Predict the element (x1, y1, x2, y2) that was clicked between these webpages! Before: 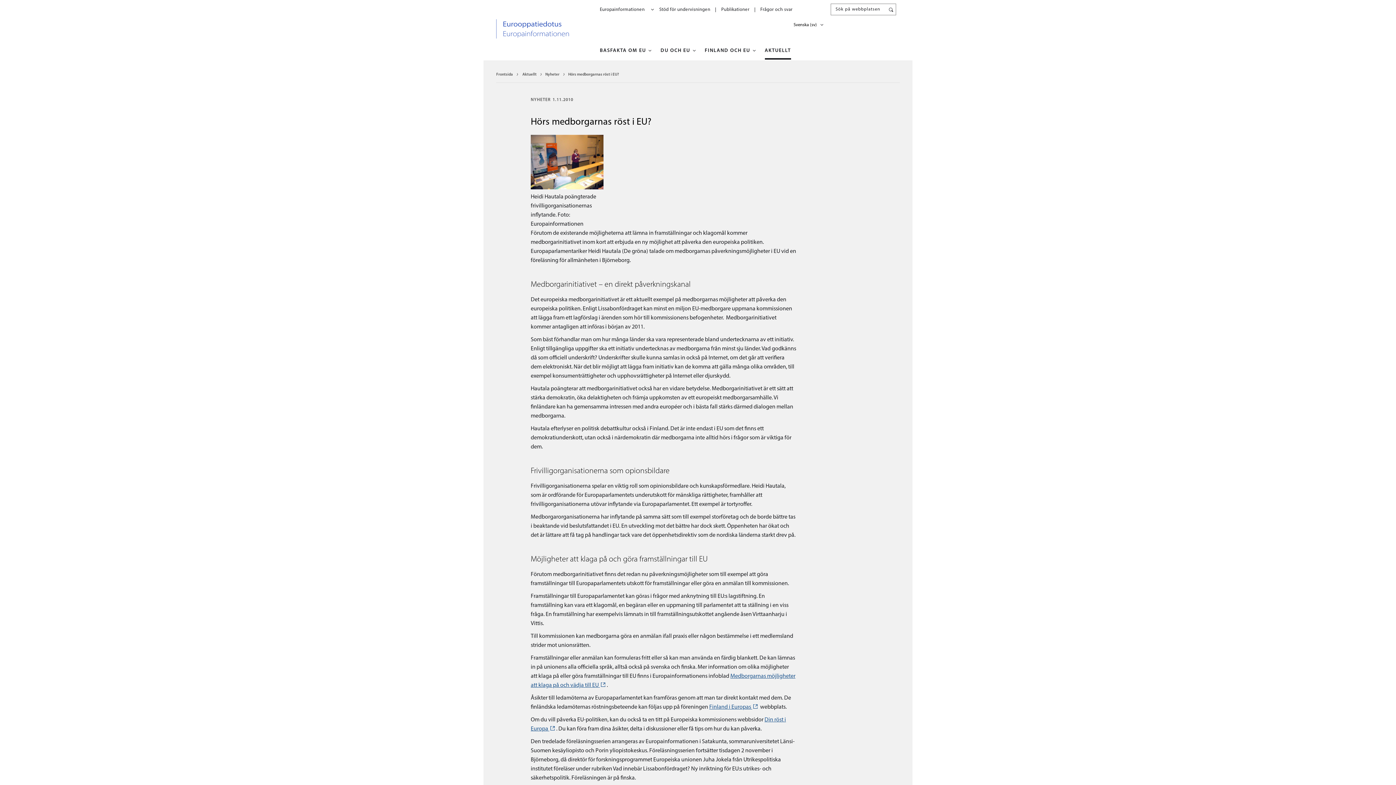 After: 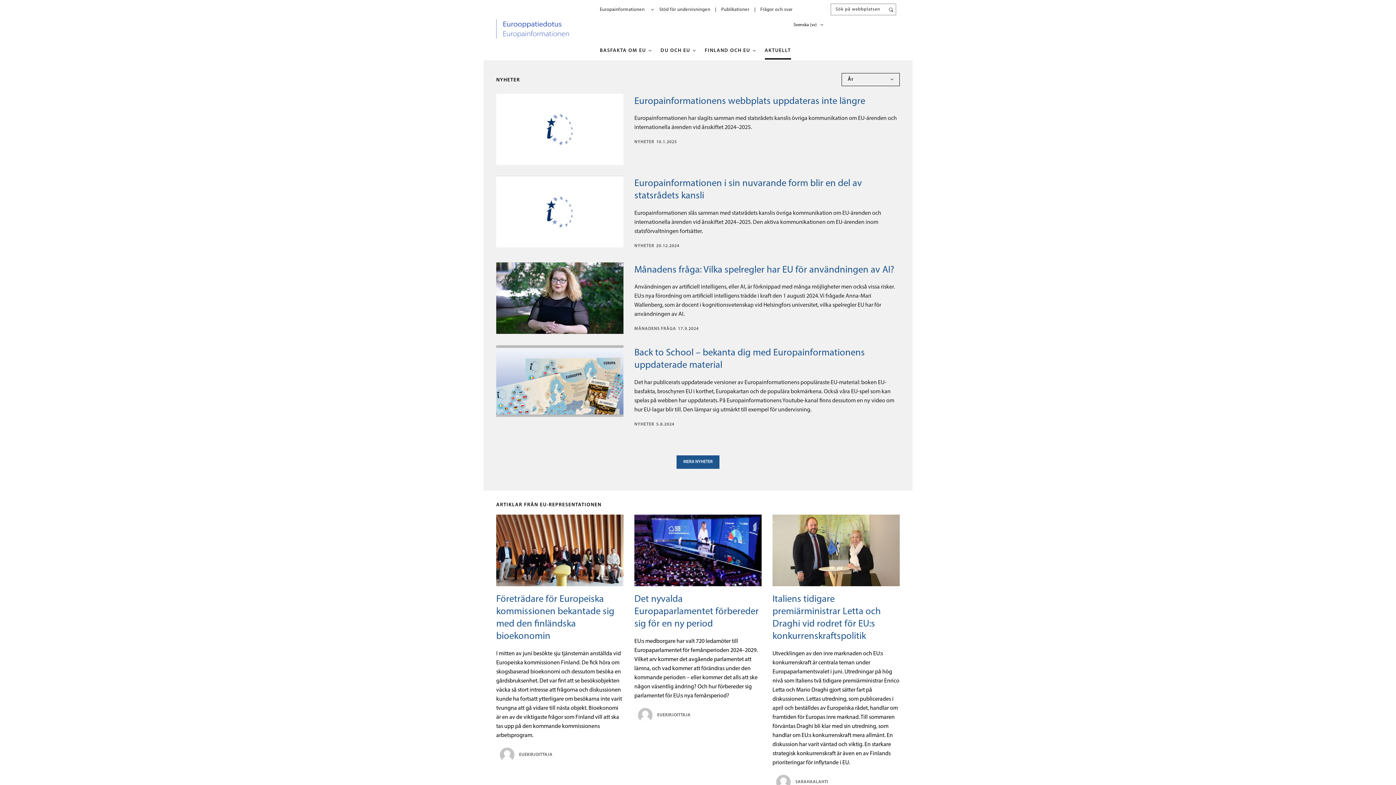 Action: label: AKTUELLT bbox: (764, 43, 791, 59)